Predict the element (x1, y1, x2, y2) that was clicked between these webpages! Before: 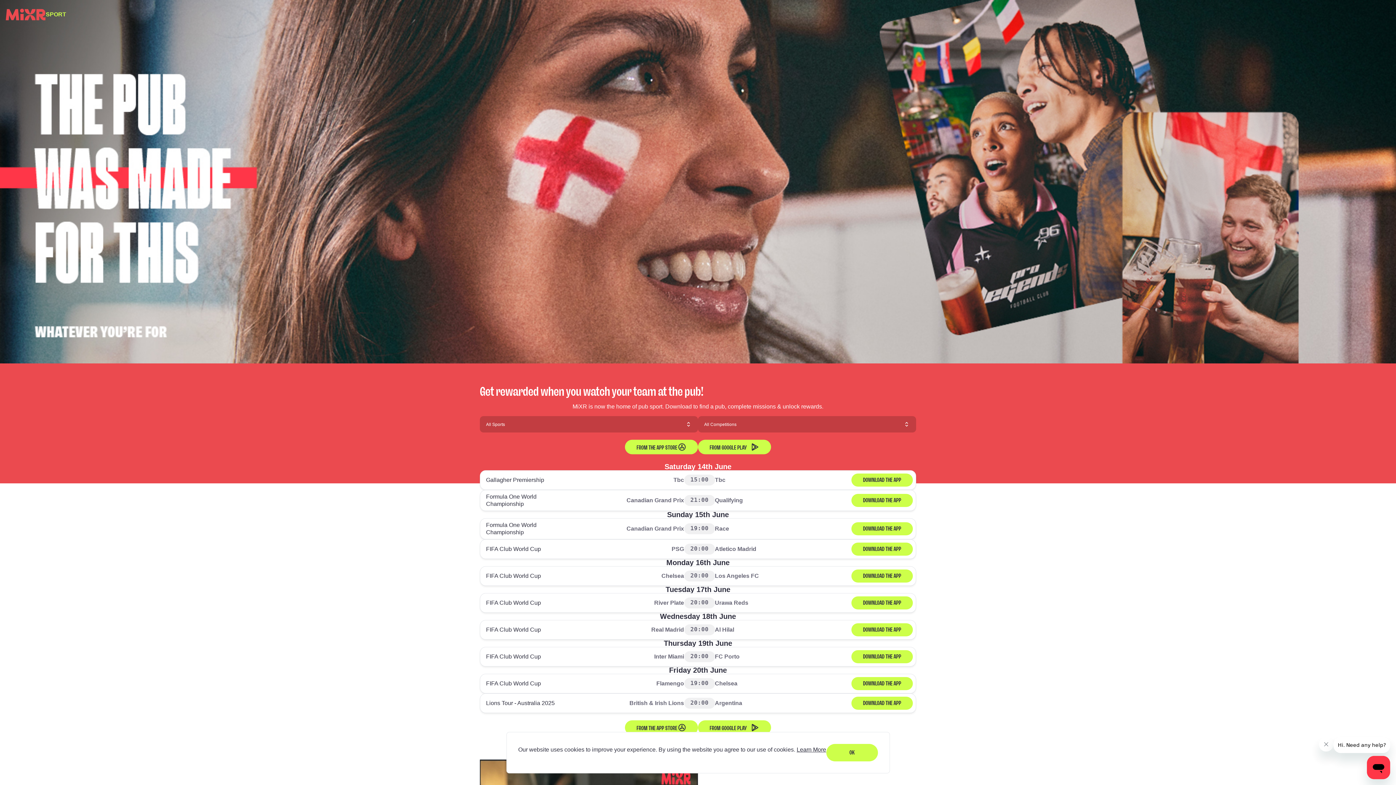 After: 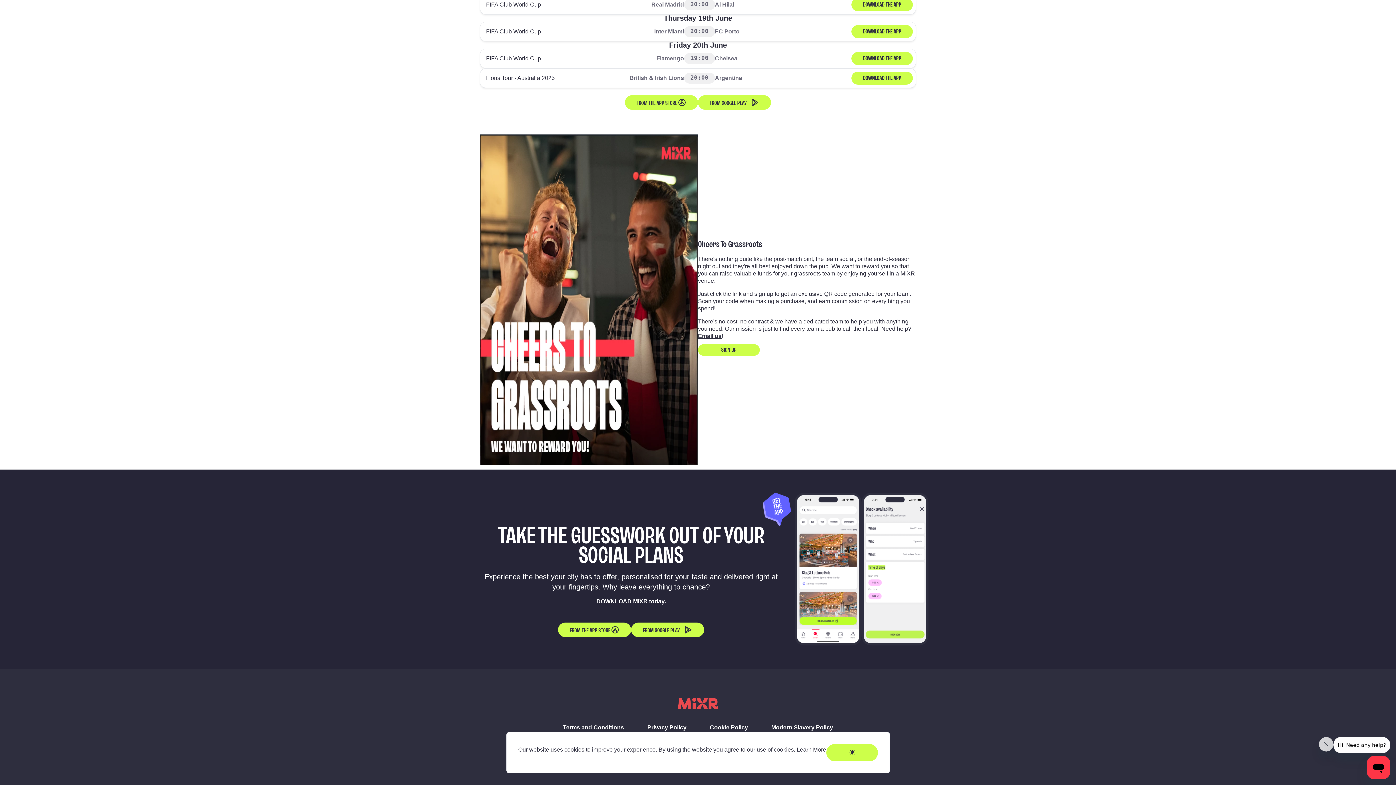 Action: label: DOWNLOAD THE APP bbox: (851, 596, 913, 609)